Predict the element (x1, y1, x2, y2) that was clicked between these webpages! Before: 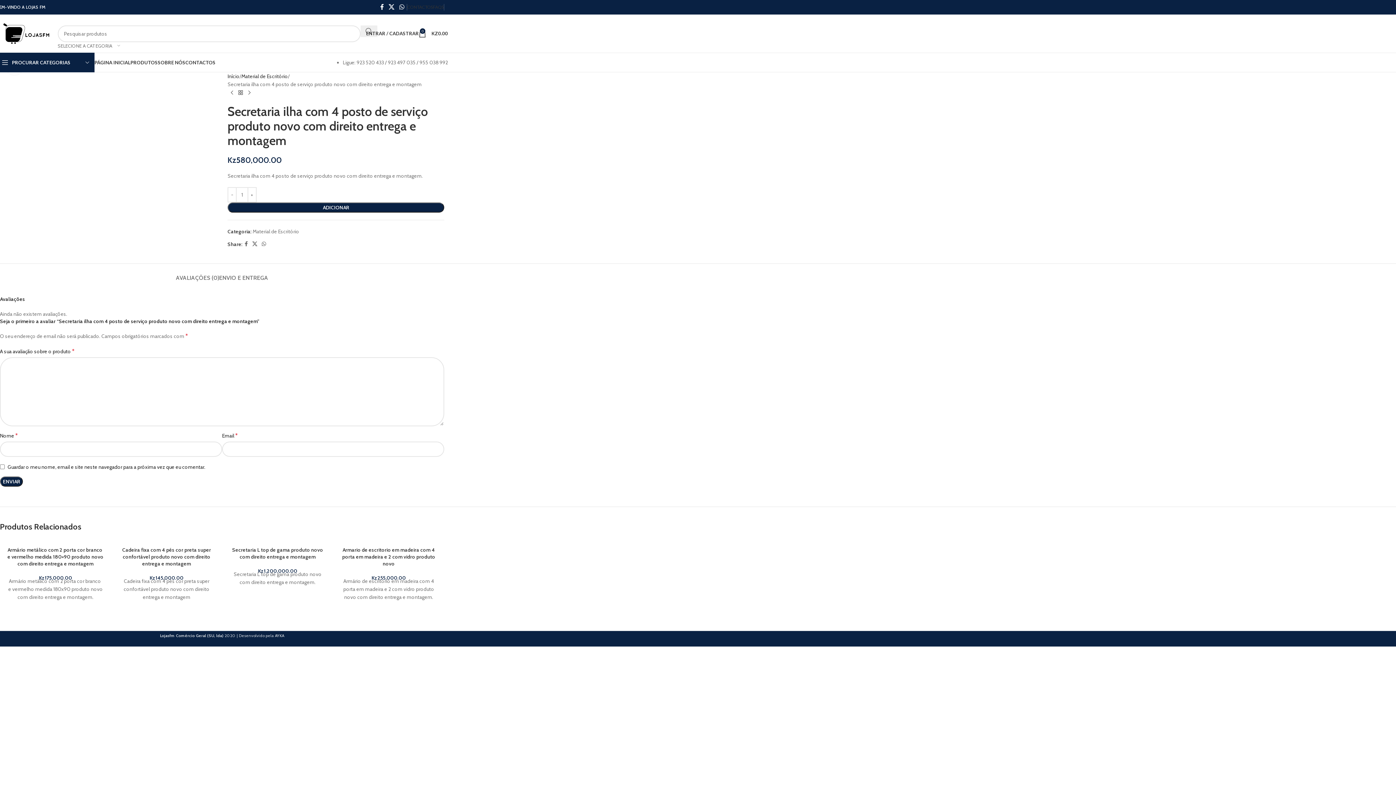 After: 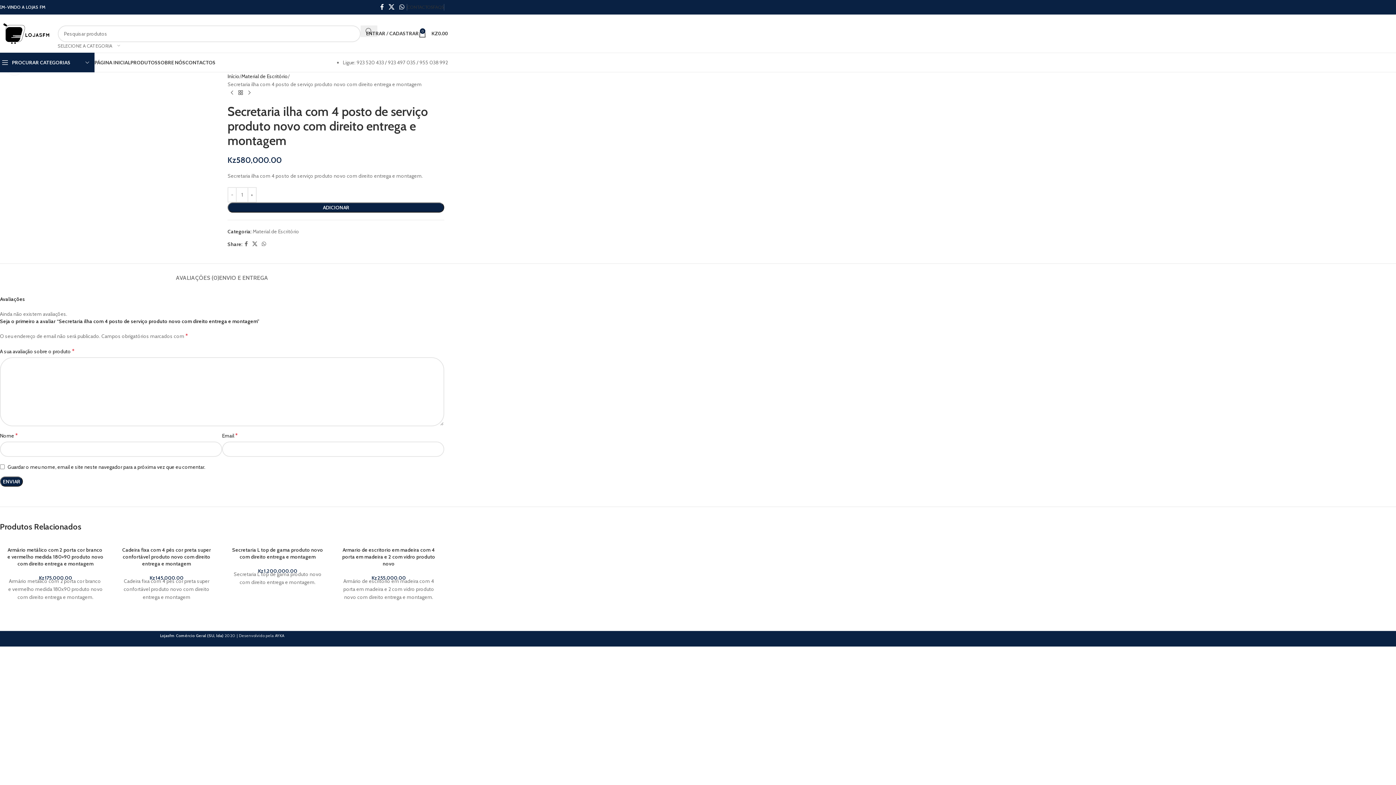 Action: label: SELECIONE A CATEGORIA bbox: (57, 42, 120, 49)